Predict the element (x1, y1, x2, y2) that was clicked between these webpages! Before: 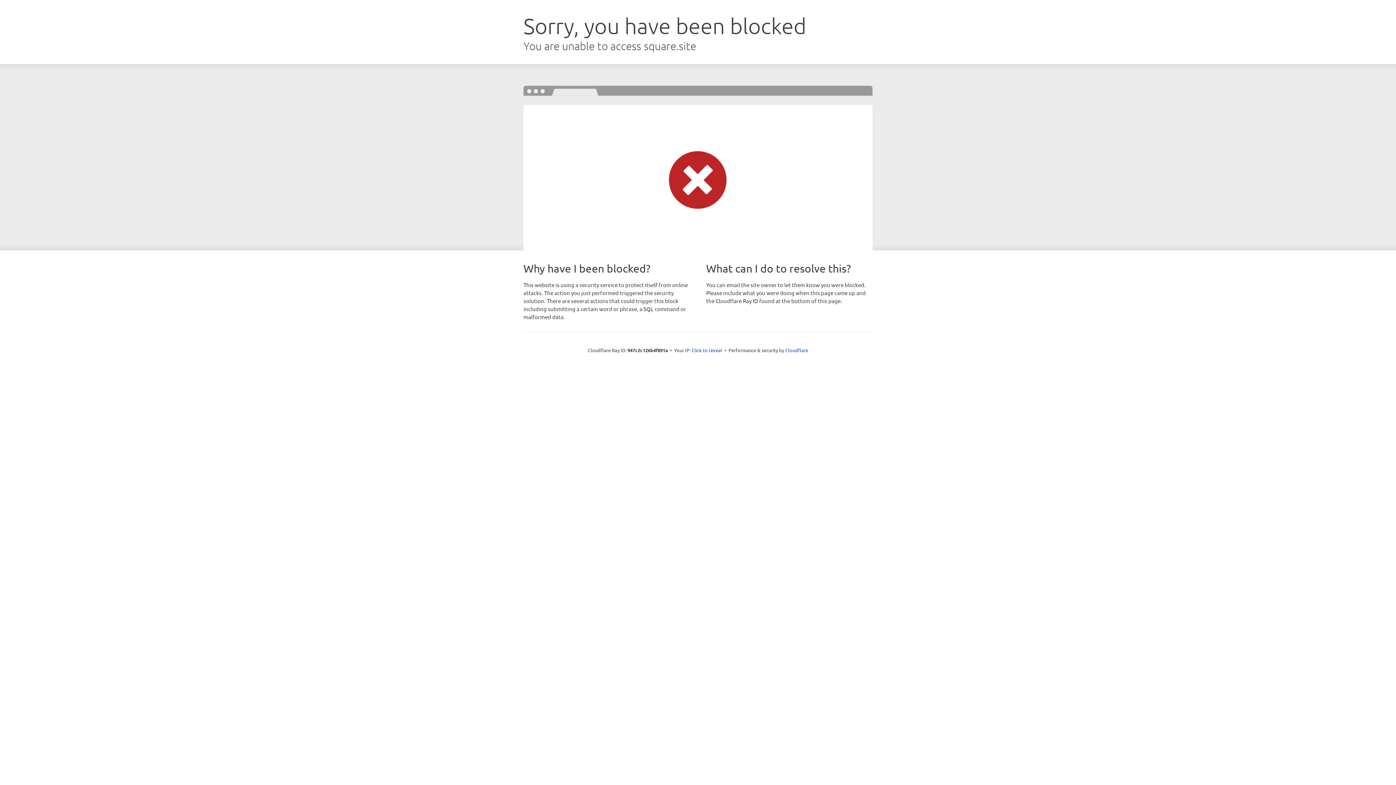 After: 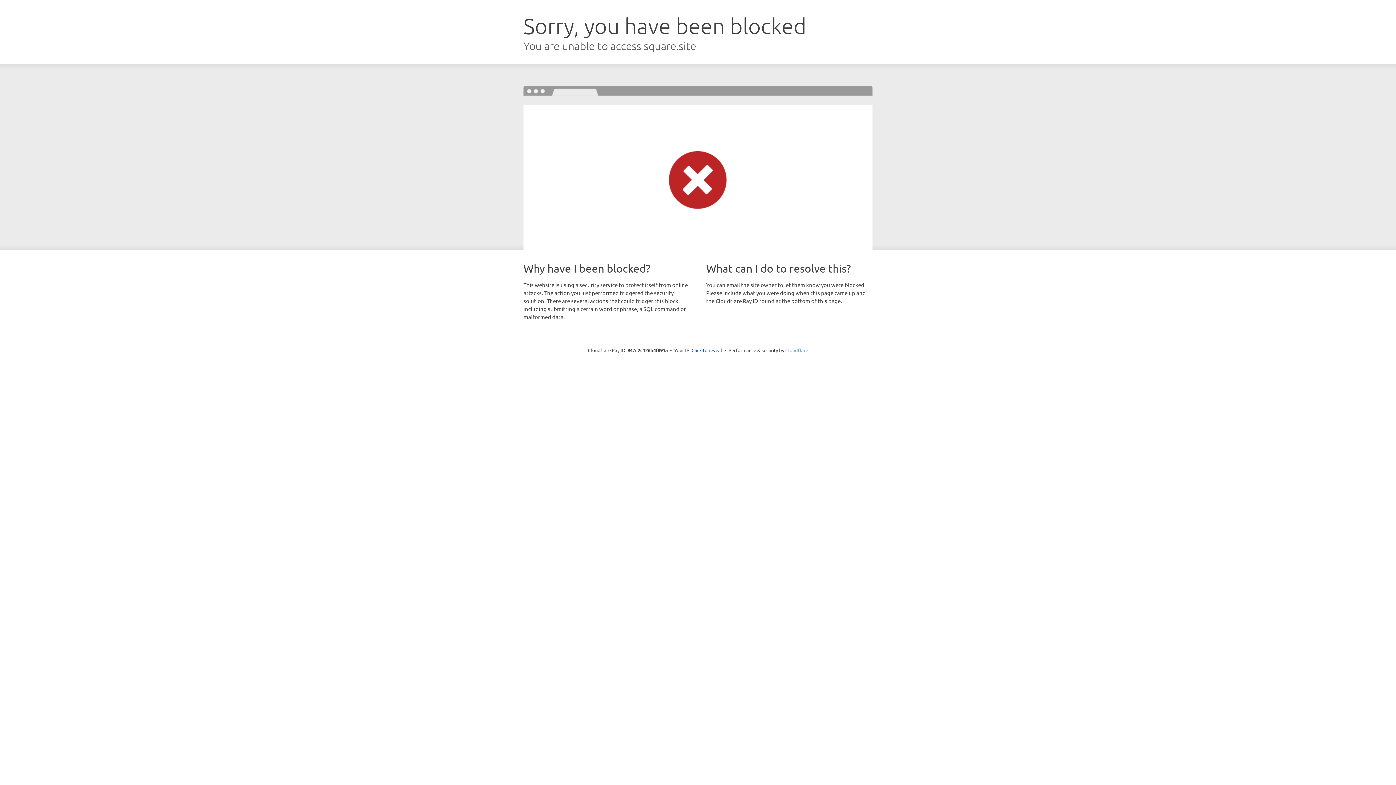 Action: bbox: (785, 347, 808, 353) label: Cloudflare